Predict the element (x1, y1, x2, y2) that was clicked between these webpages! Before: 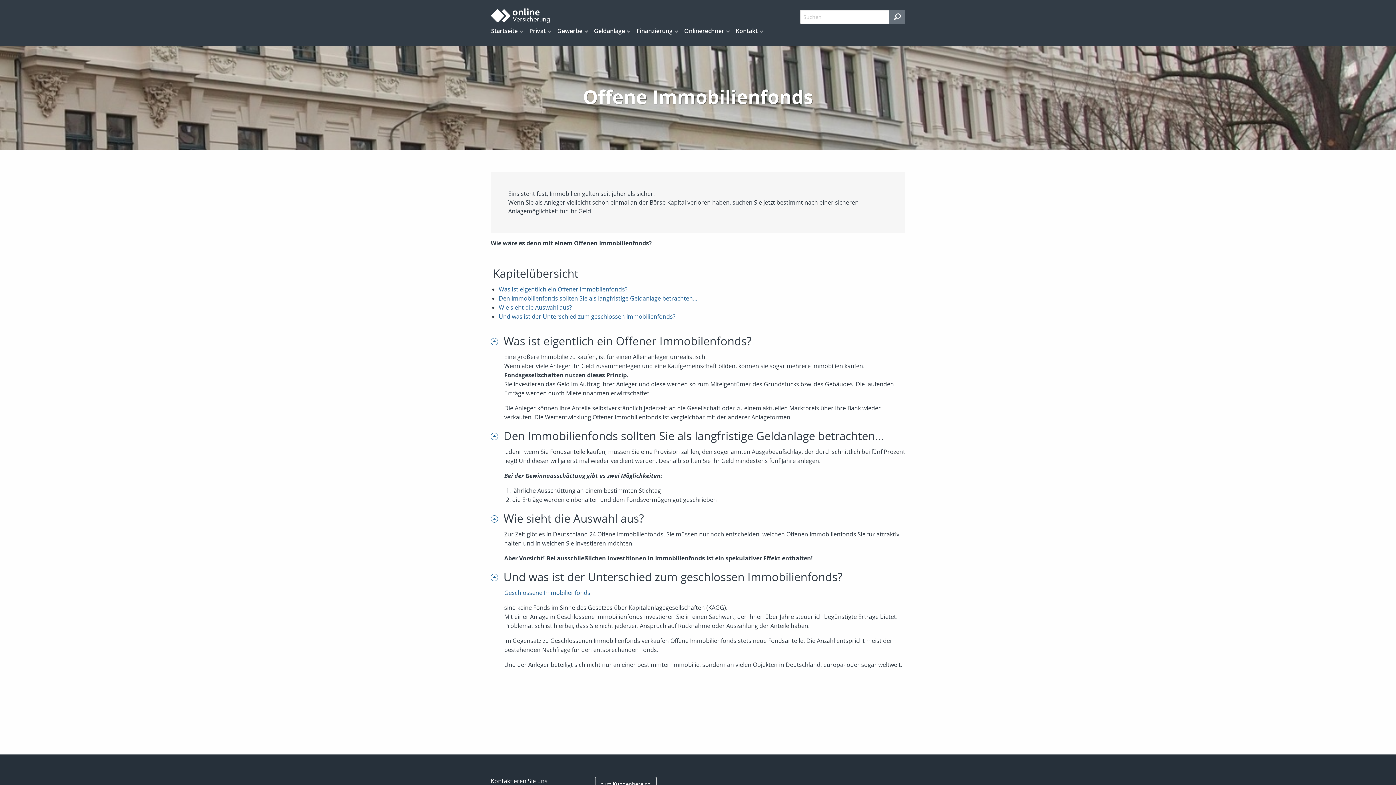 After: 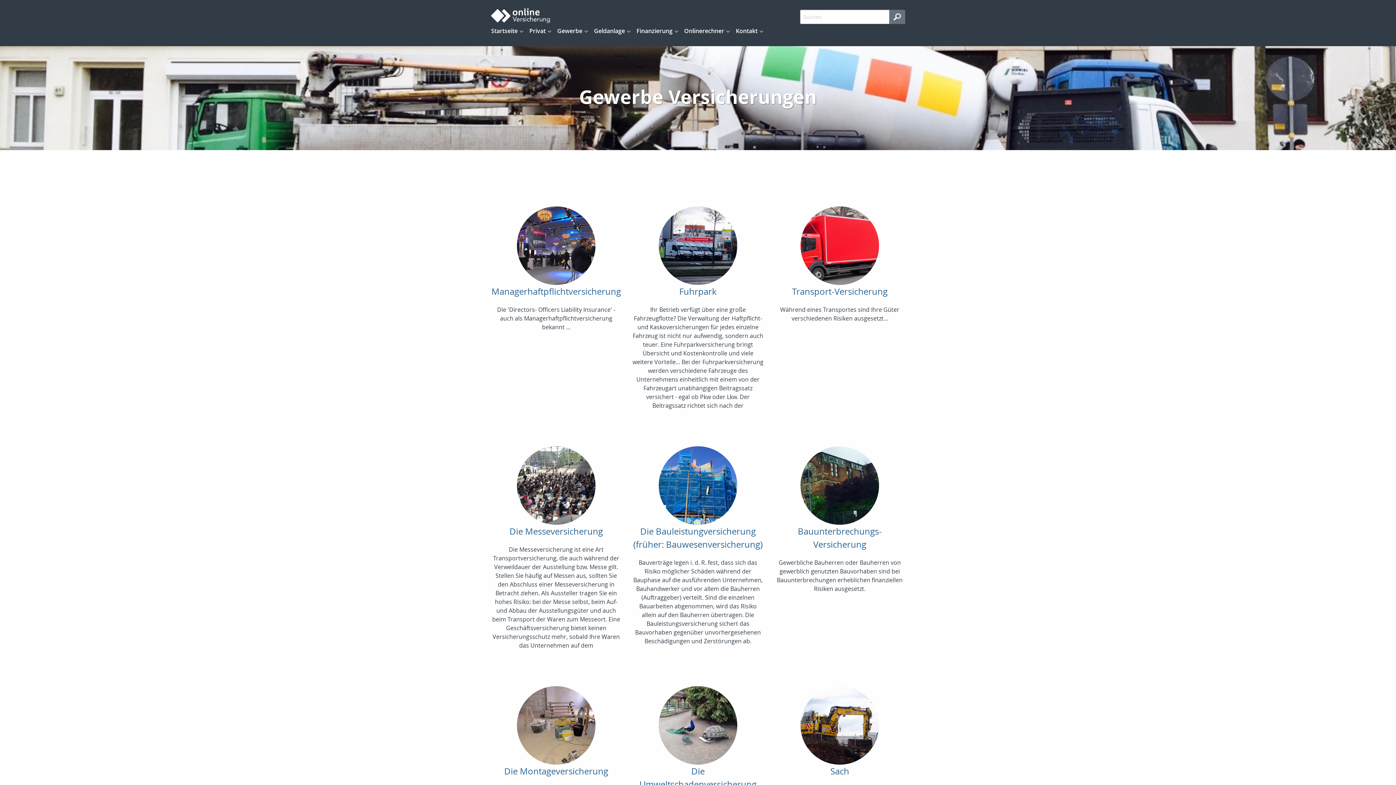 Action: label: Gewerbe bbox: (551, 24, 588, 37)